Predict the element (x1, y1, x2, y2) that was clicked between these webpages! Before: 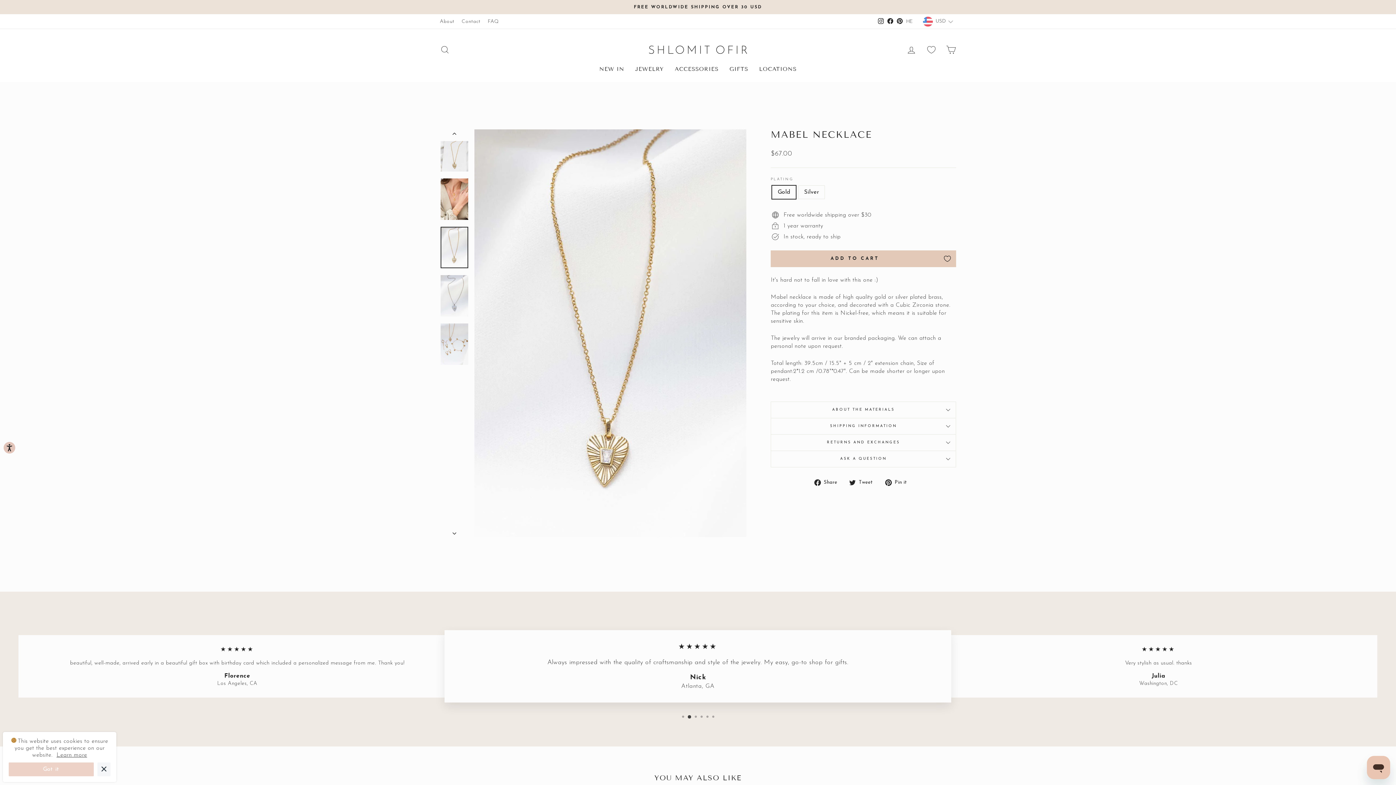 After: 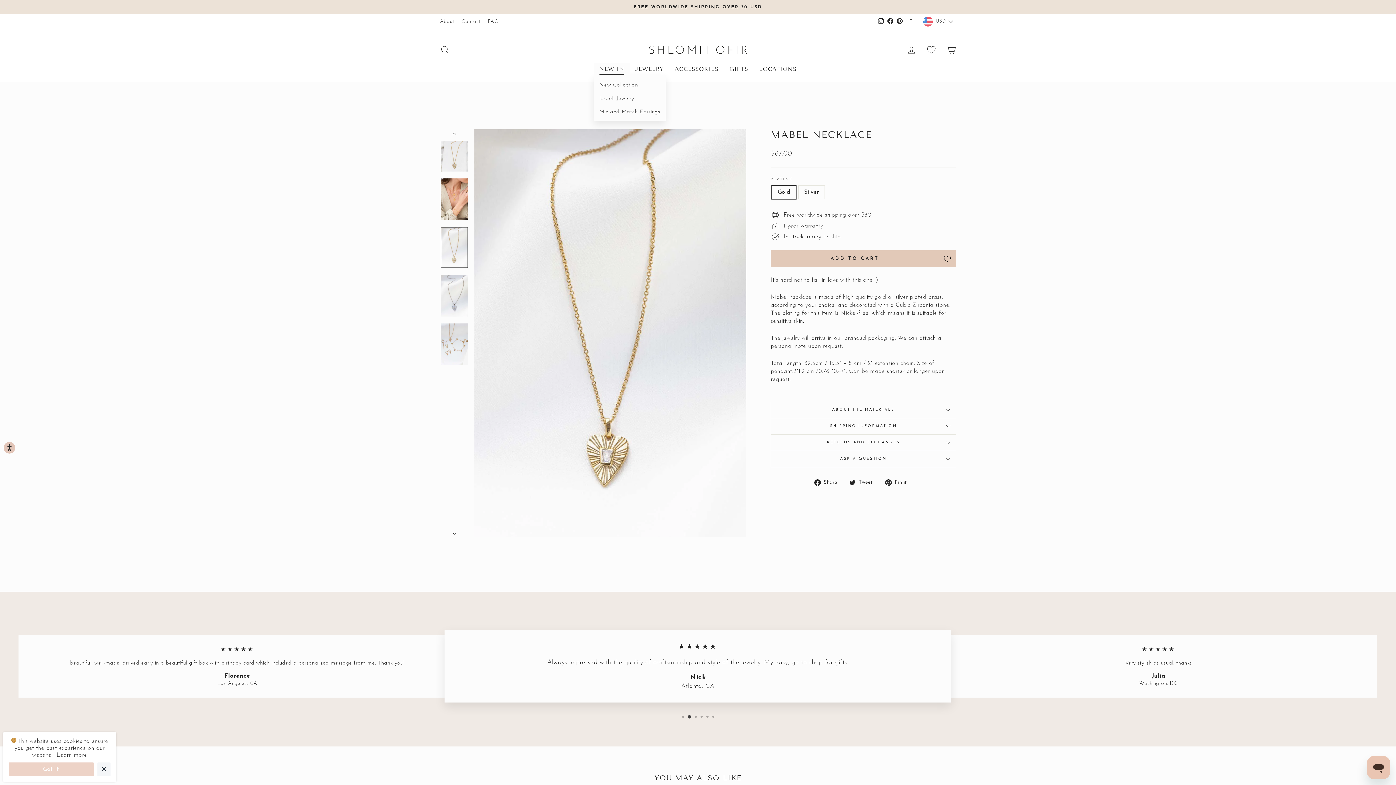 Action: label: NEW IN bbox: (594, 62, 629, 74)